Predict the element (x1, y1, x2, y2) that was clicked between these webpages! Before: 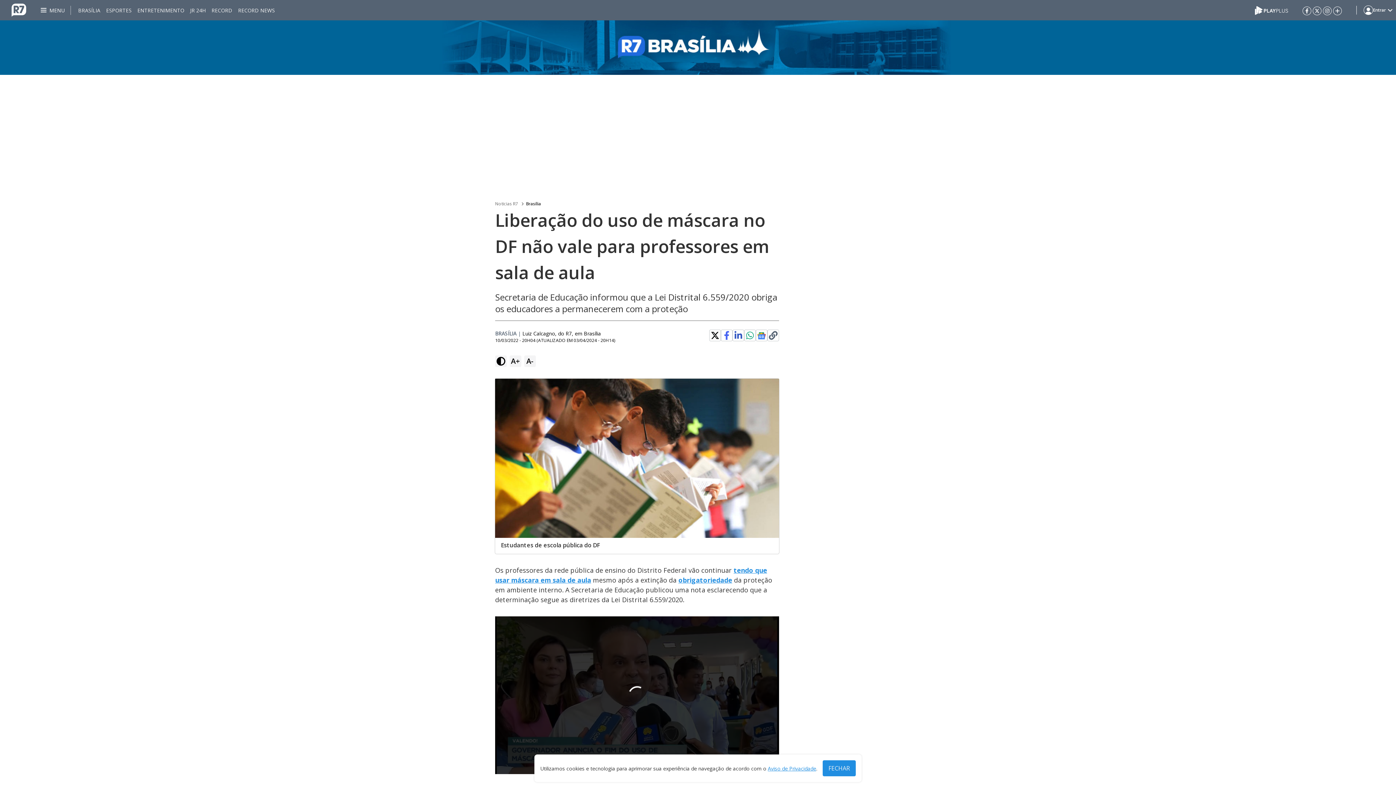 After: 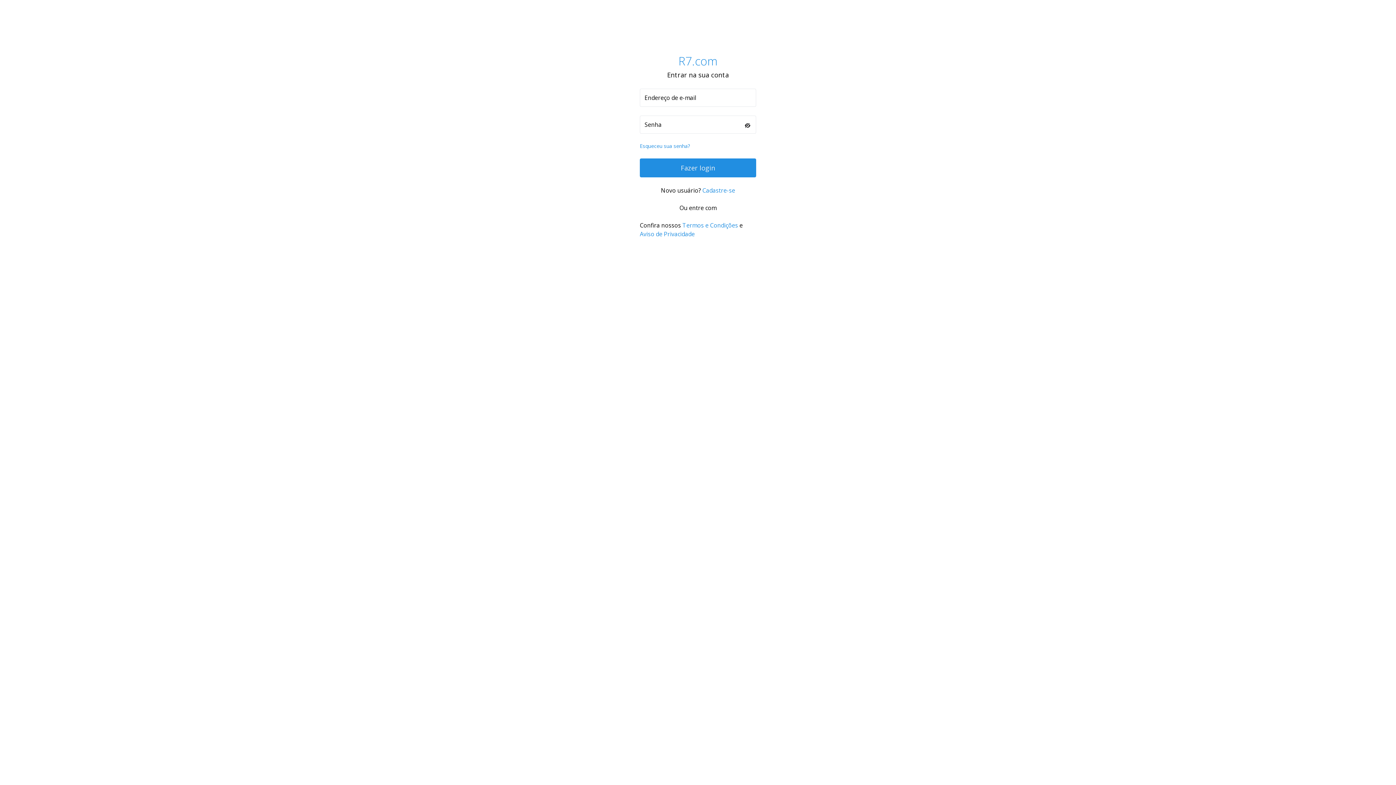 Action: label: Login bbox: (1356, 0, 1393, 20)